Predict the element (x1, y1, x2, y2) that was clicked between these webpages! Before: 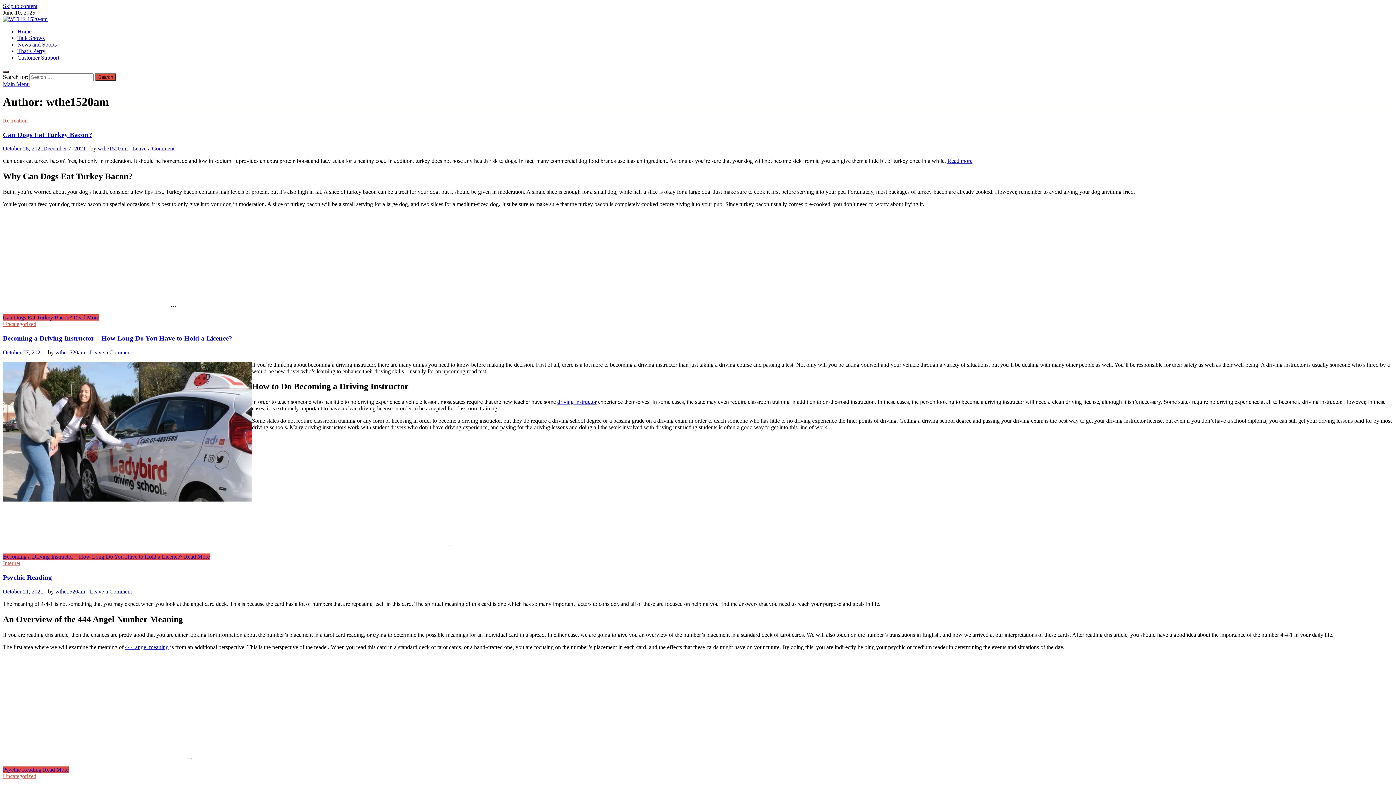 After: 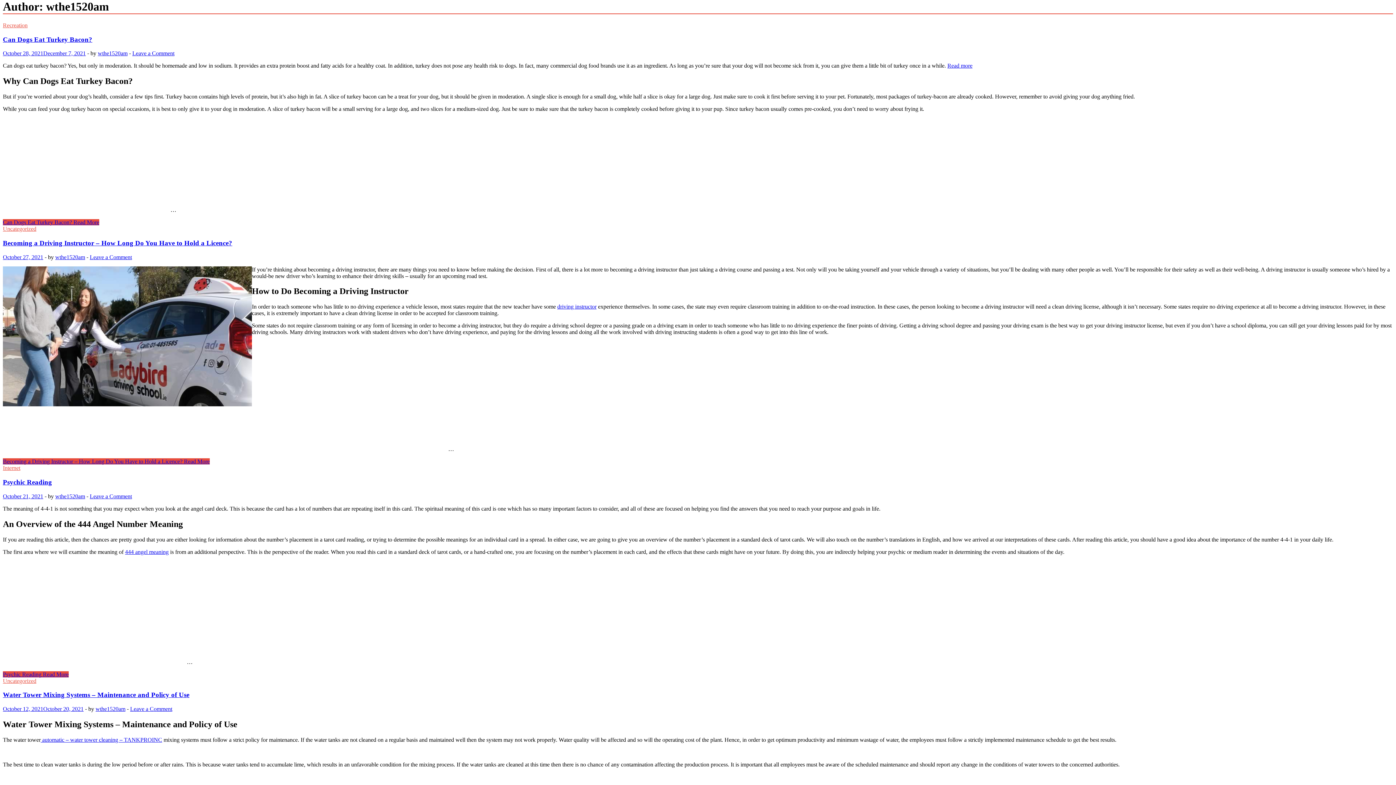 Action: label: Skip to content bbox: (2, 2, 37, 9)